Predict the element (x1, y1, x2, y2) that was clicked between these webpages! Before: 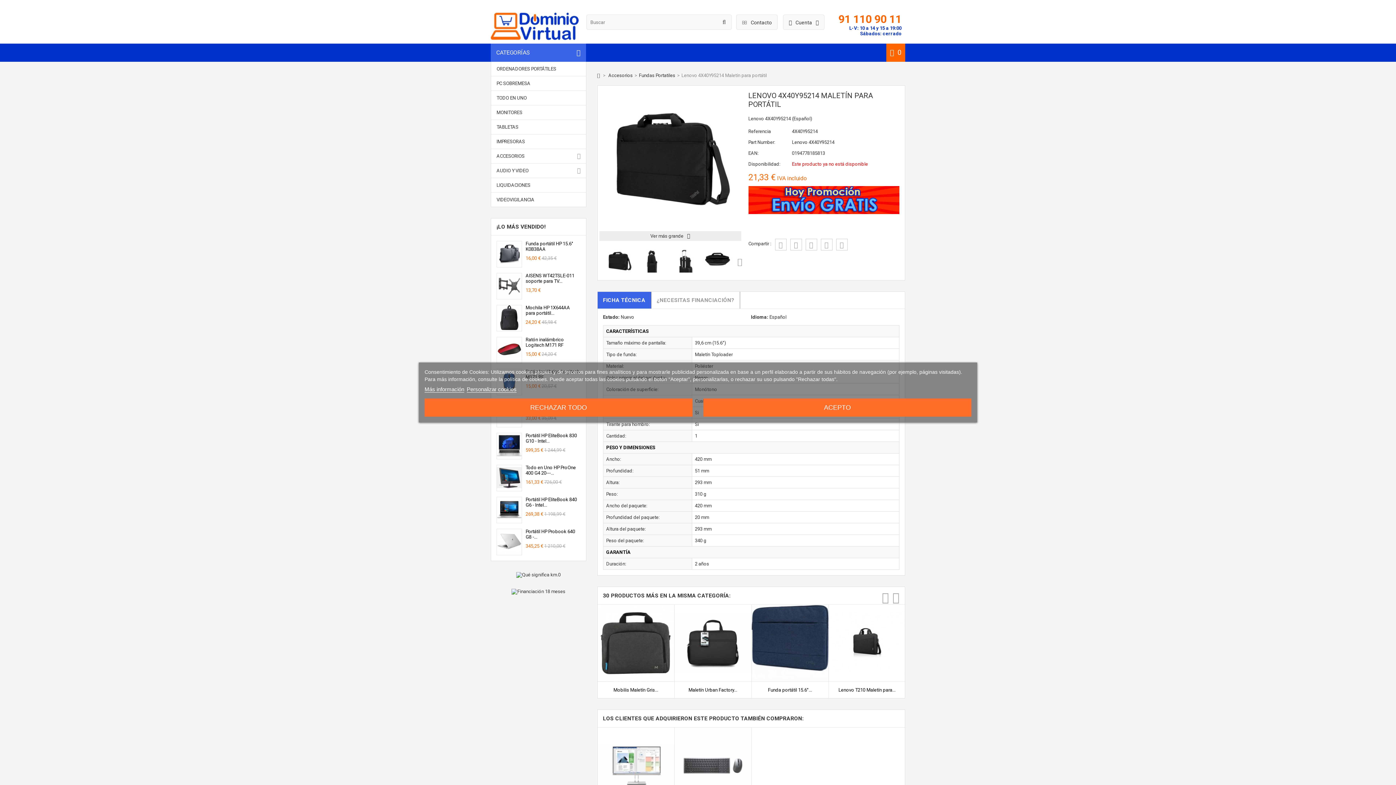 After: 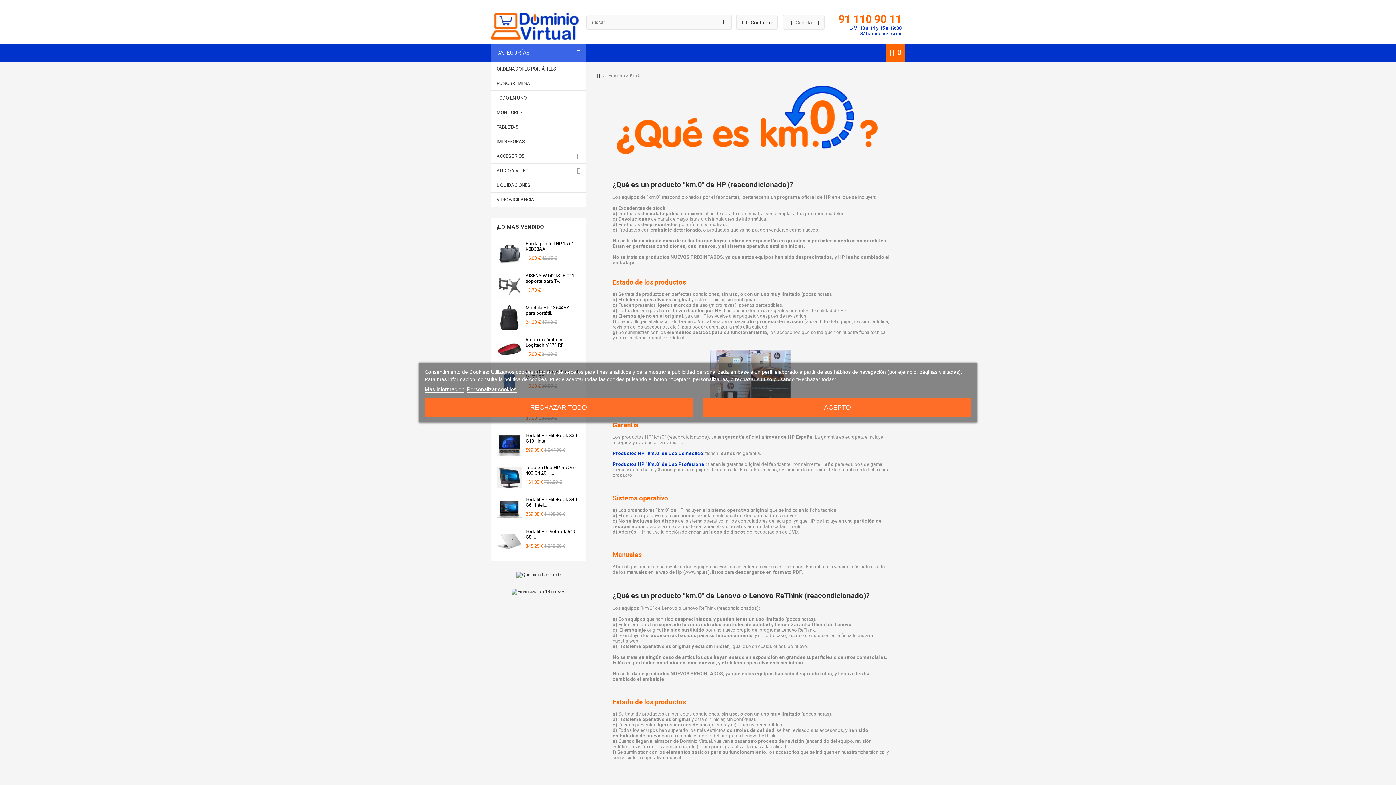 Action: bbox: (490, 572, 586, 578)